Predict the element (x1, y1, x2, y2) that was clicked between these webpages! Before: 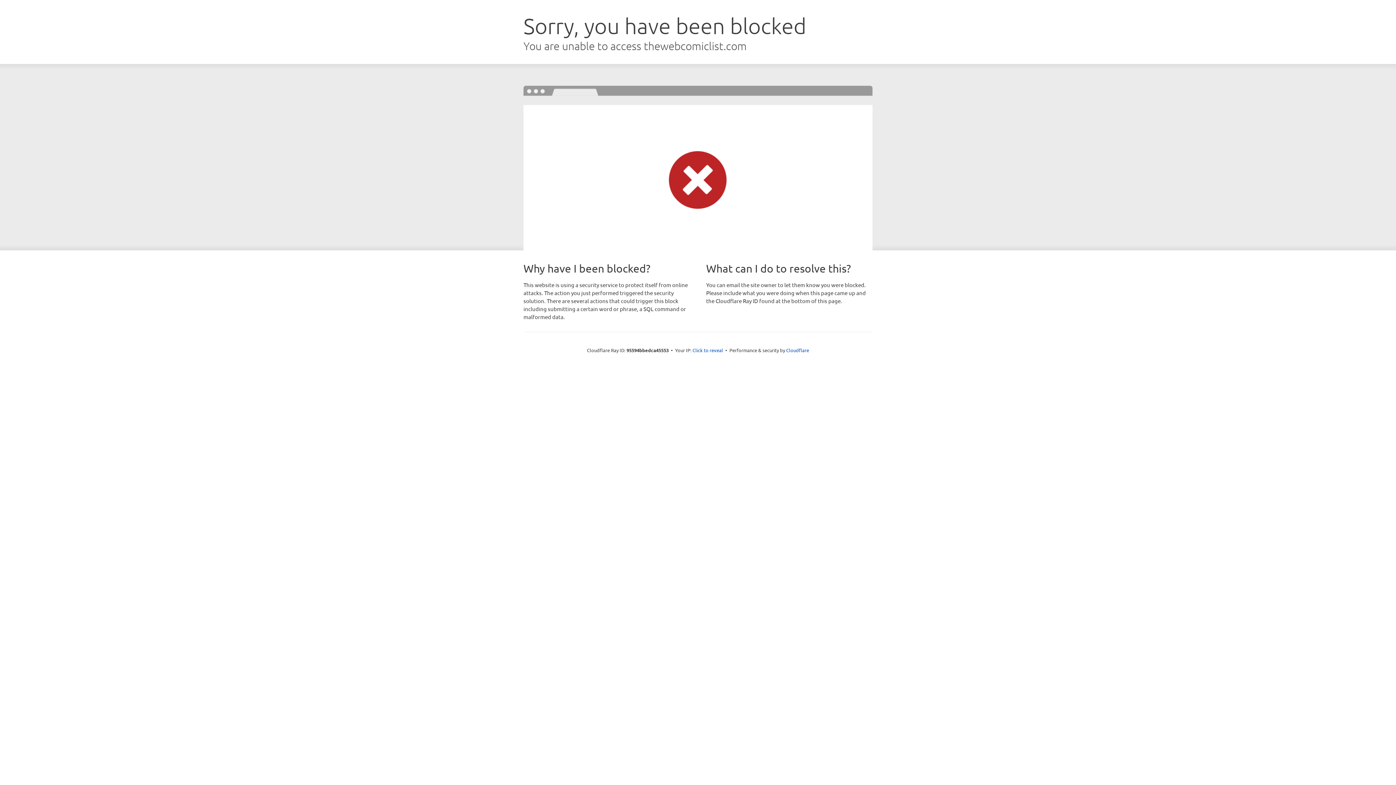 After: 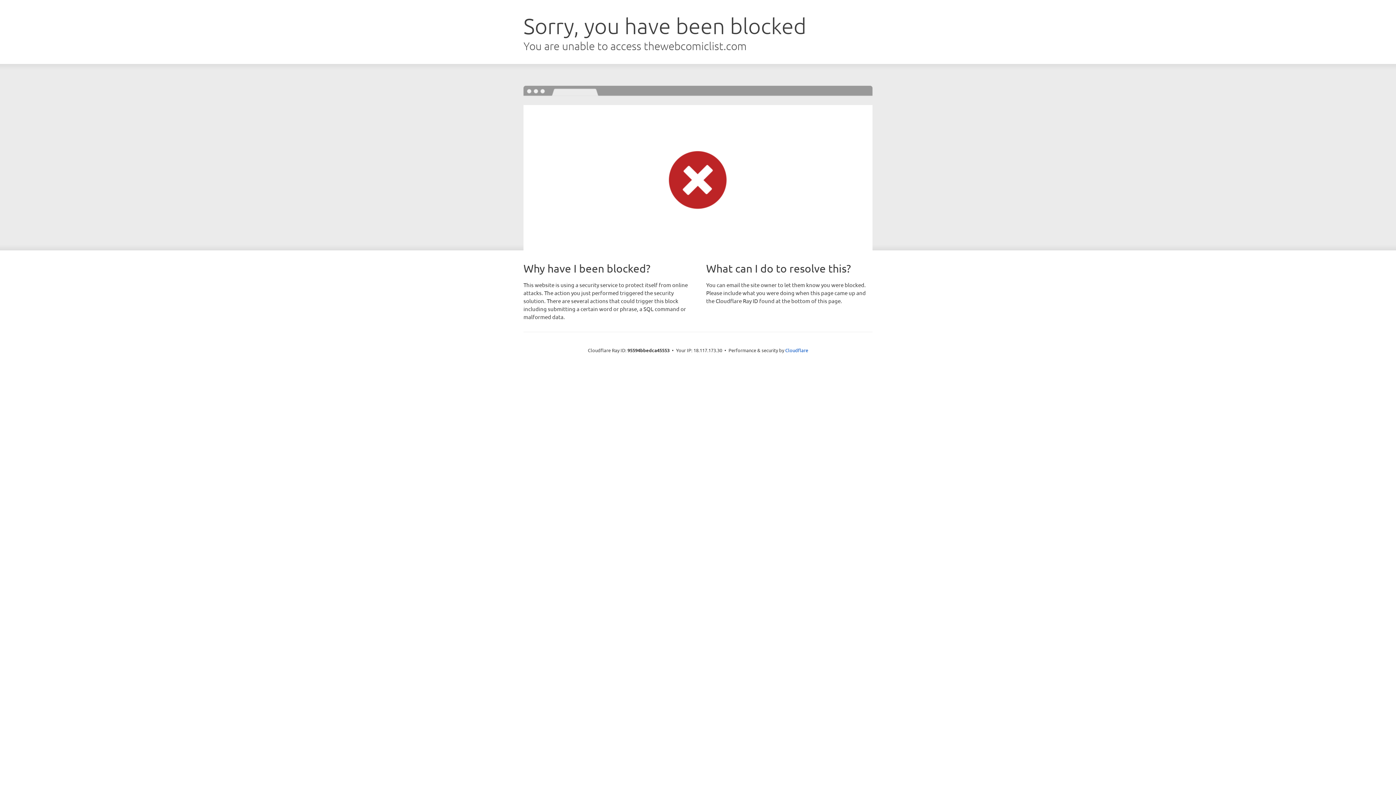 Action: label: Click to reveal bbox: (692, 346, 723, 353)